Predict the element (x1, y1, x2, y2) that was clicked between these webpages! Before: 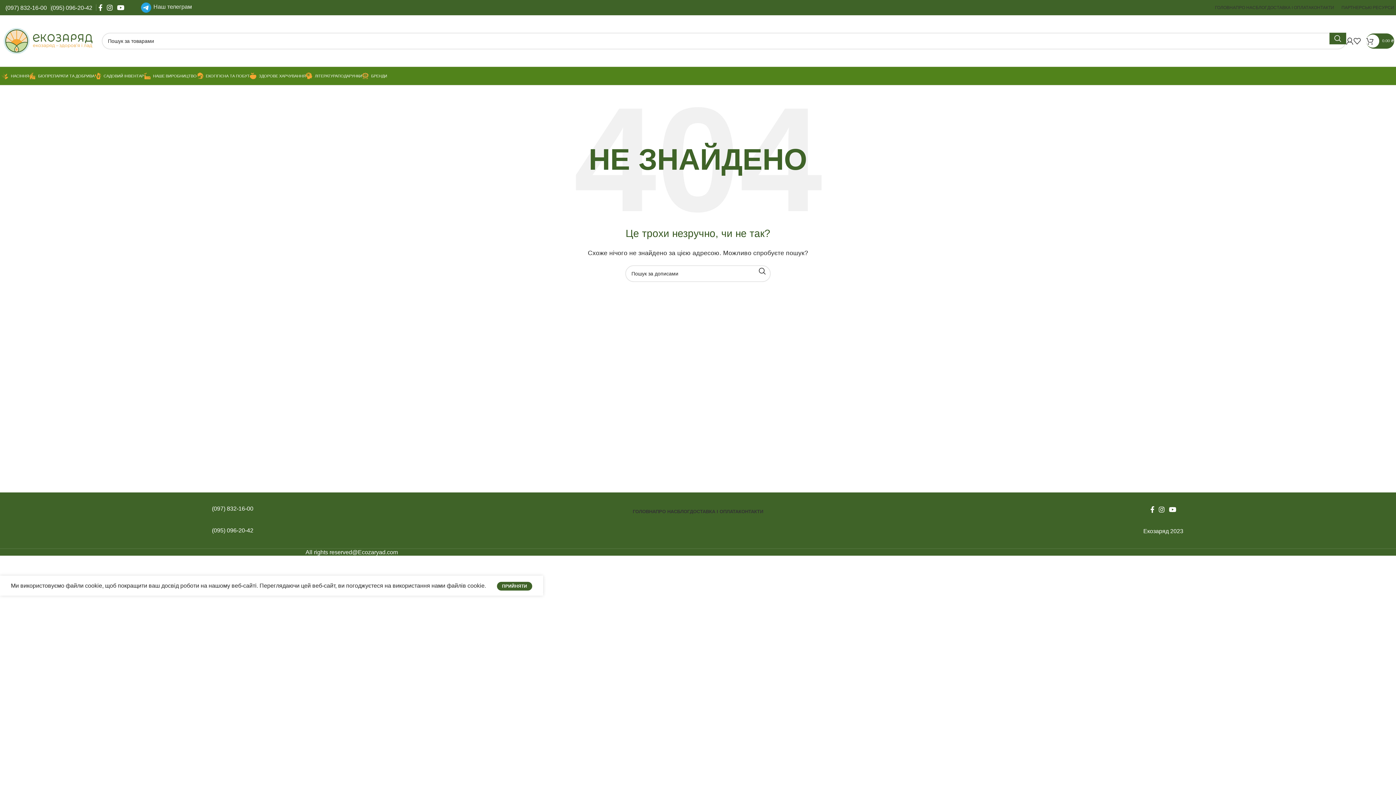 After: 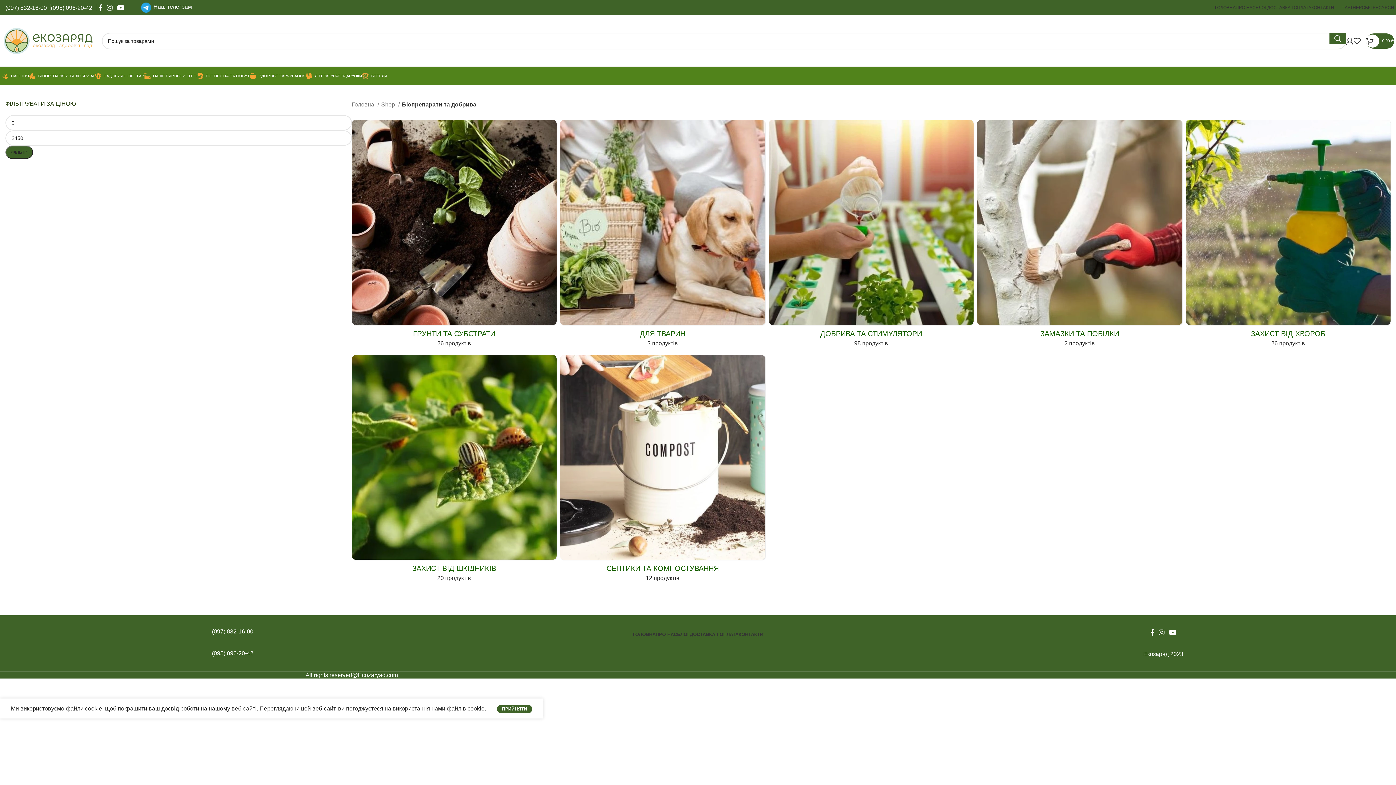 Action: bbox: (29, 68, 94, 83) label: БІОПРЕПАРАТИ ТА ДОБРИВА